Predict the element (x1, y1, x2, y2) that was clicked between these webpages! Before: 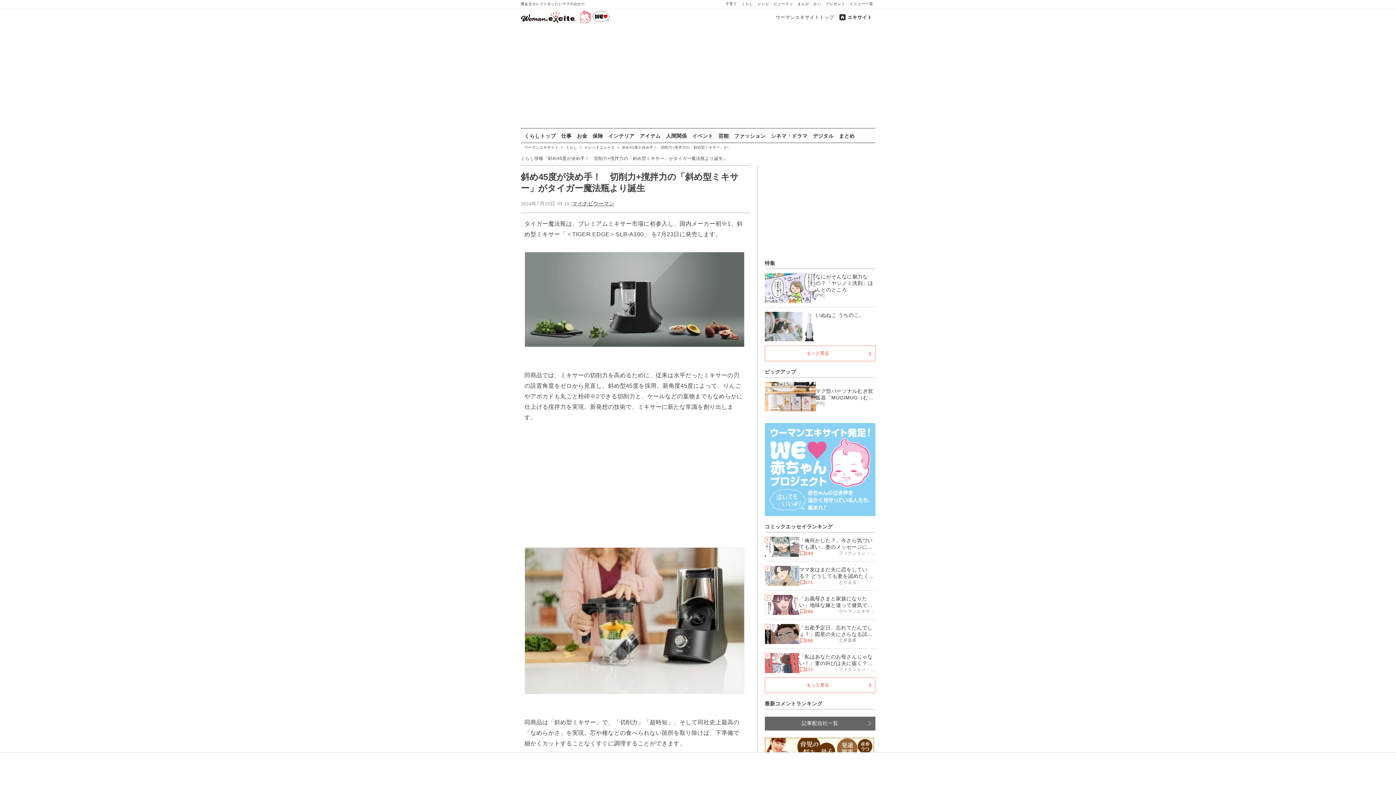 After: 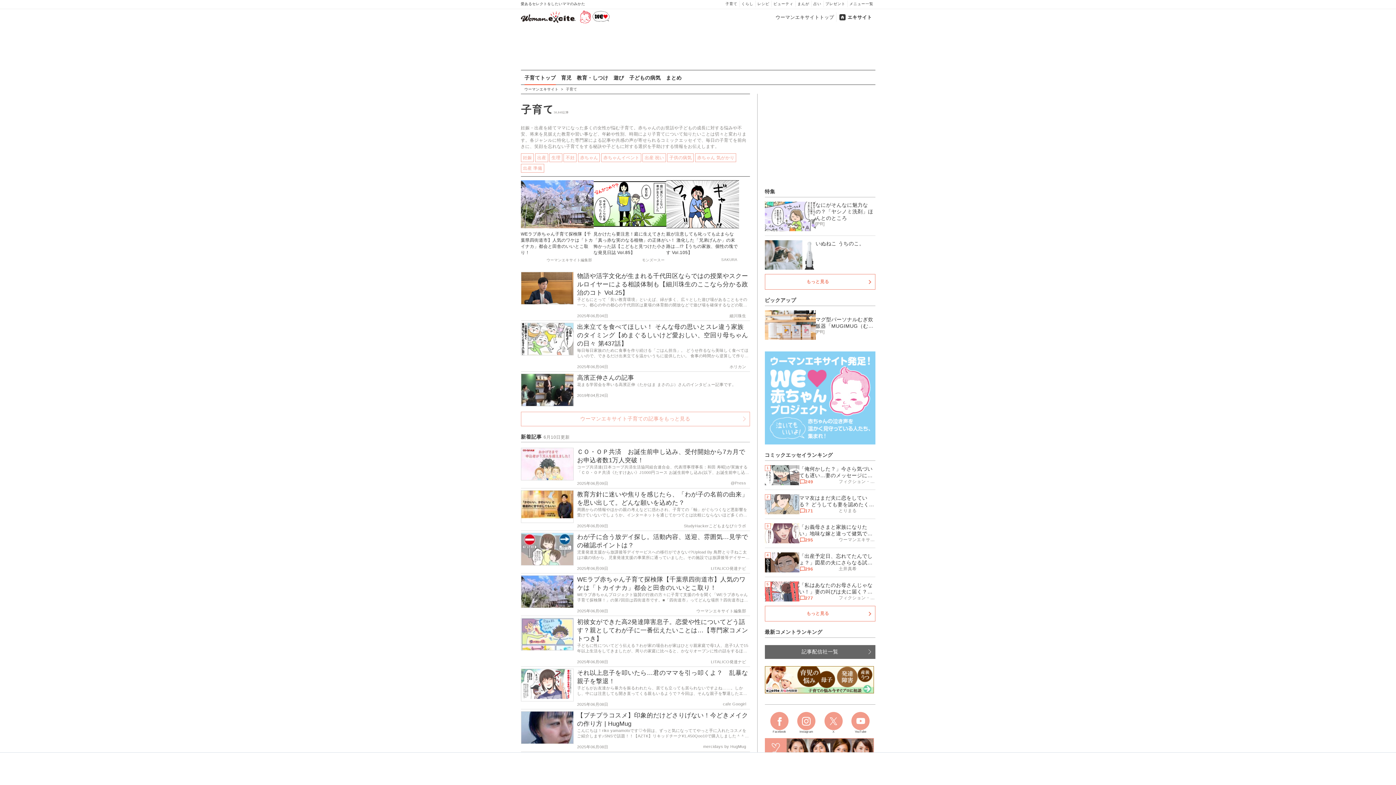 Action: bbox: (723, 0, 739, 7) label: 子育て